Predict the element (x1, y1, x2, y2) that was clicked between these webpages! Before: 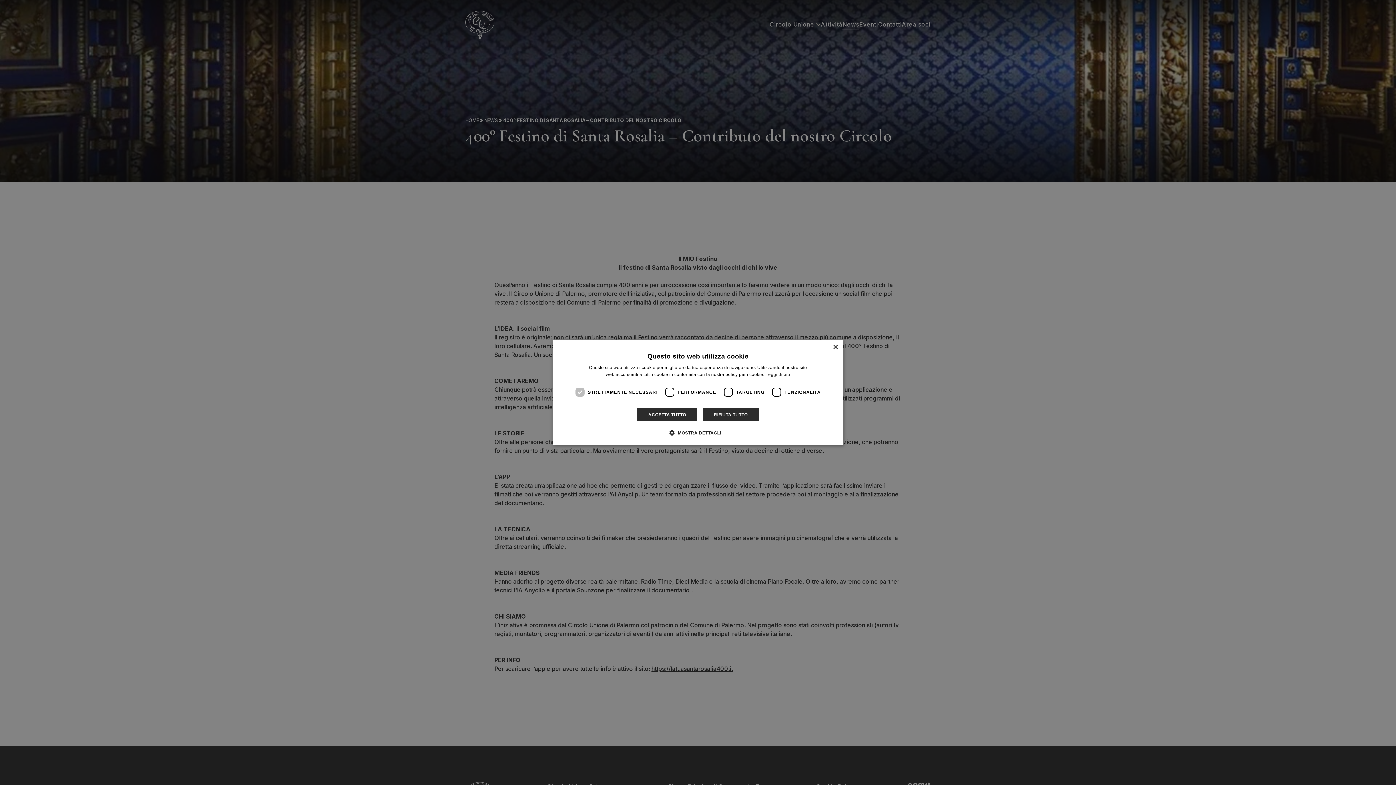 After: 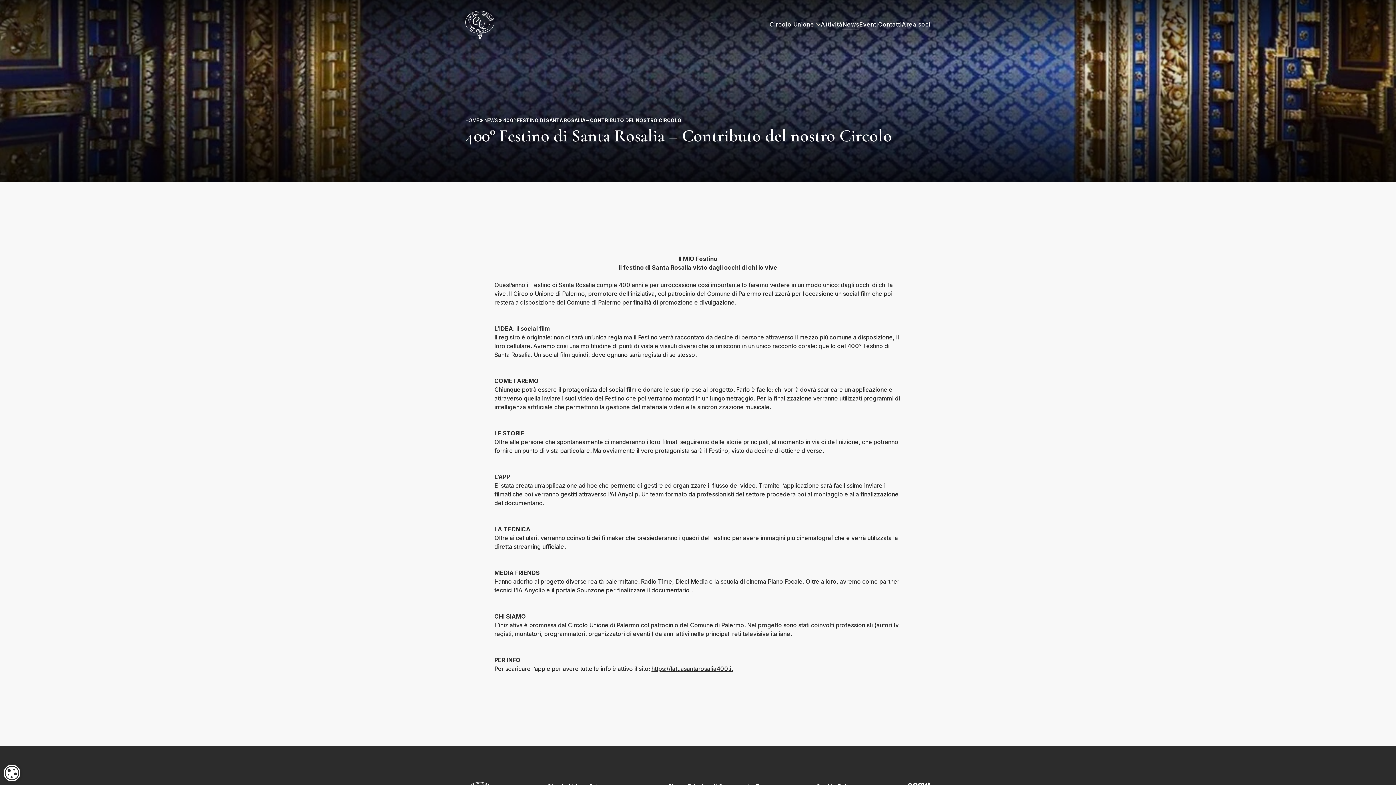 Action: bbox: (832, 344, 838, 350) label: Close